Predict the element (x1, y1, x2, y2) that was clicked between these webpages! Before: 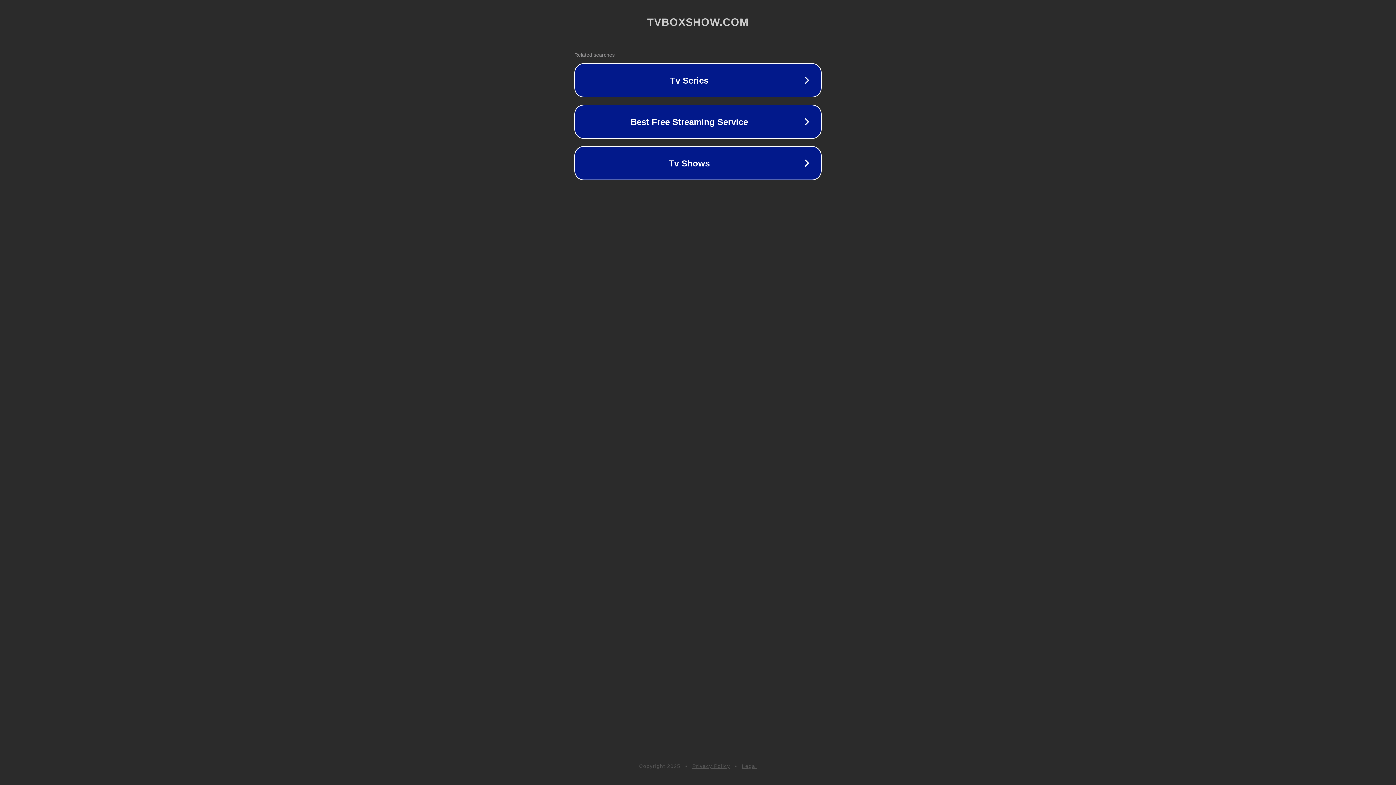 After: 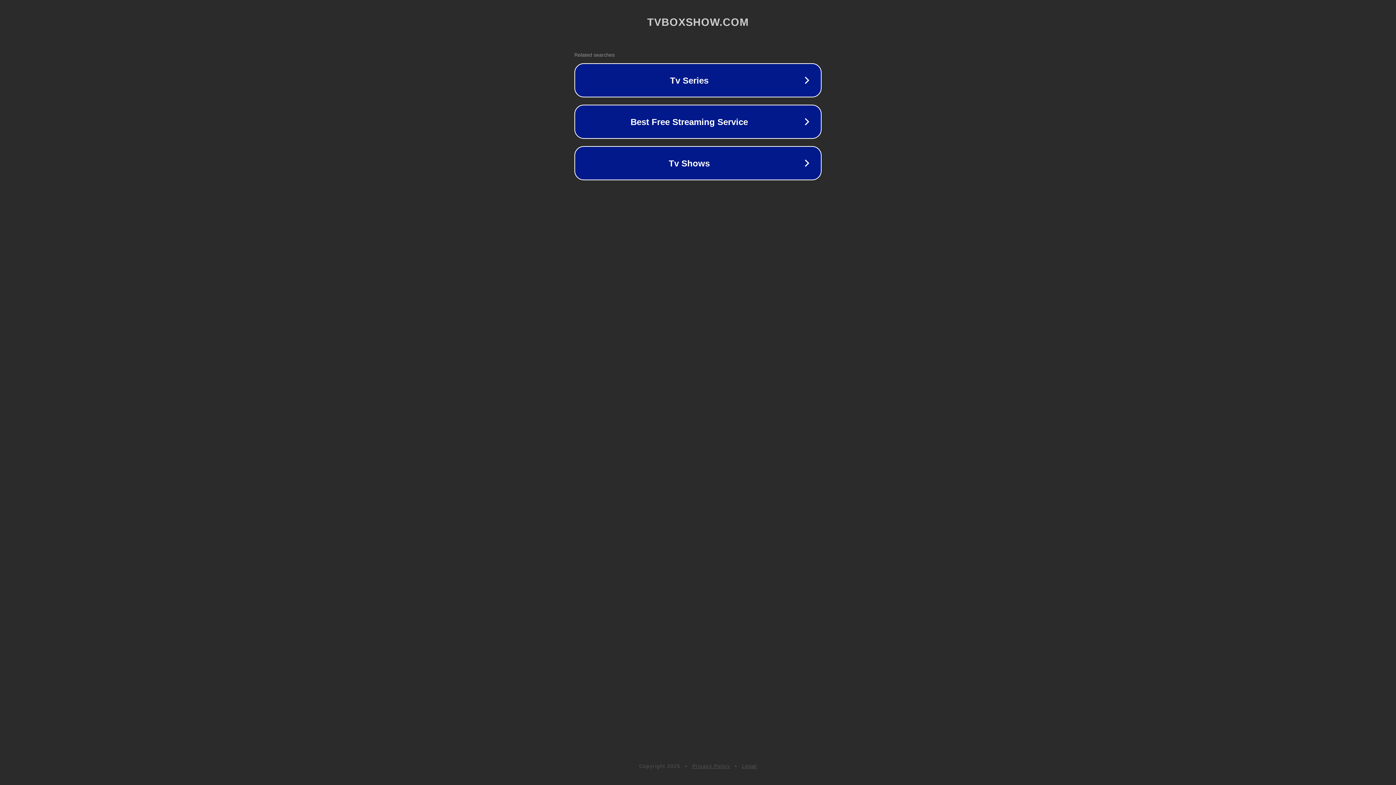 Action: label: Privacy Policy bbox: (692, 763, 730, 769)